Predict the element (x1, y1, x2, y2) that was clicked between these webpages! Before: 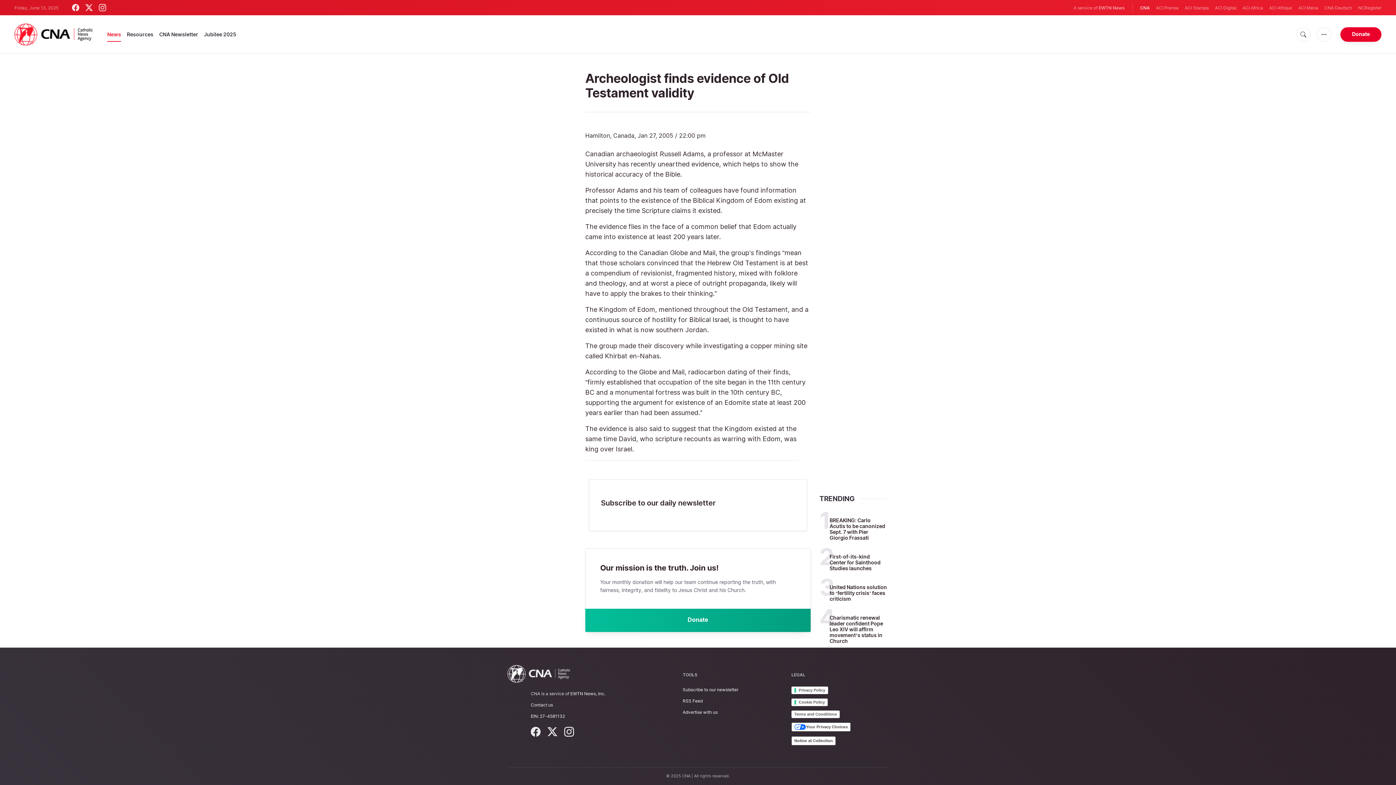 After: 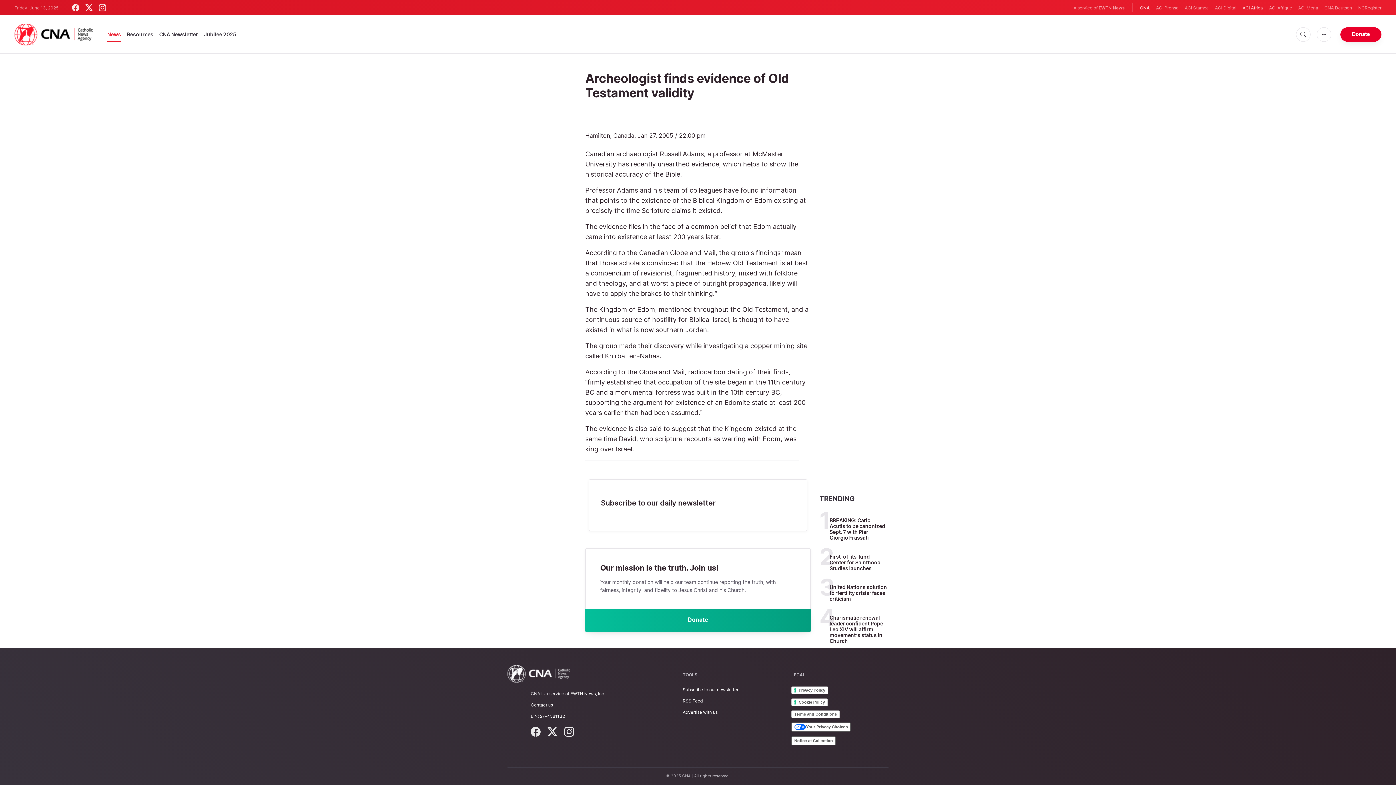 Action: bbox: (1242, 4, 1263, 11) label: ACI Africa